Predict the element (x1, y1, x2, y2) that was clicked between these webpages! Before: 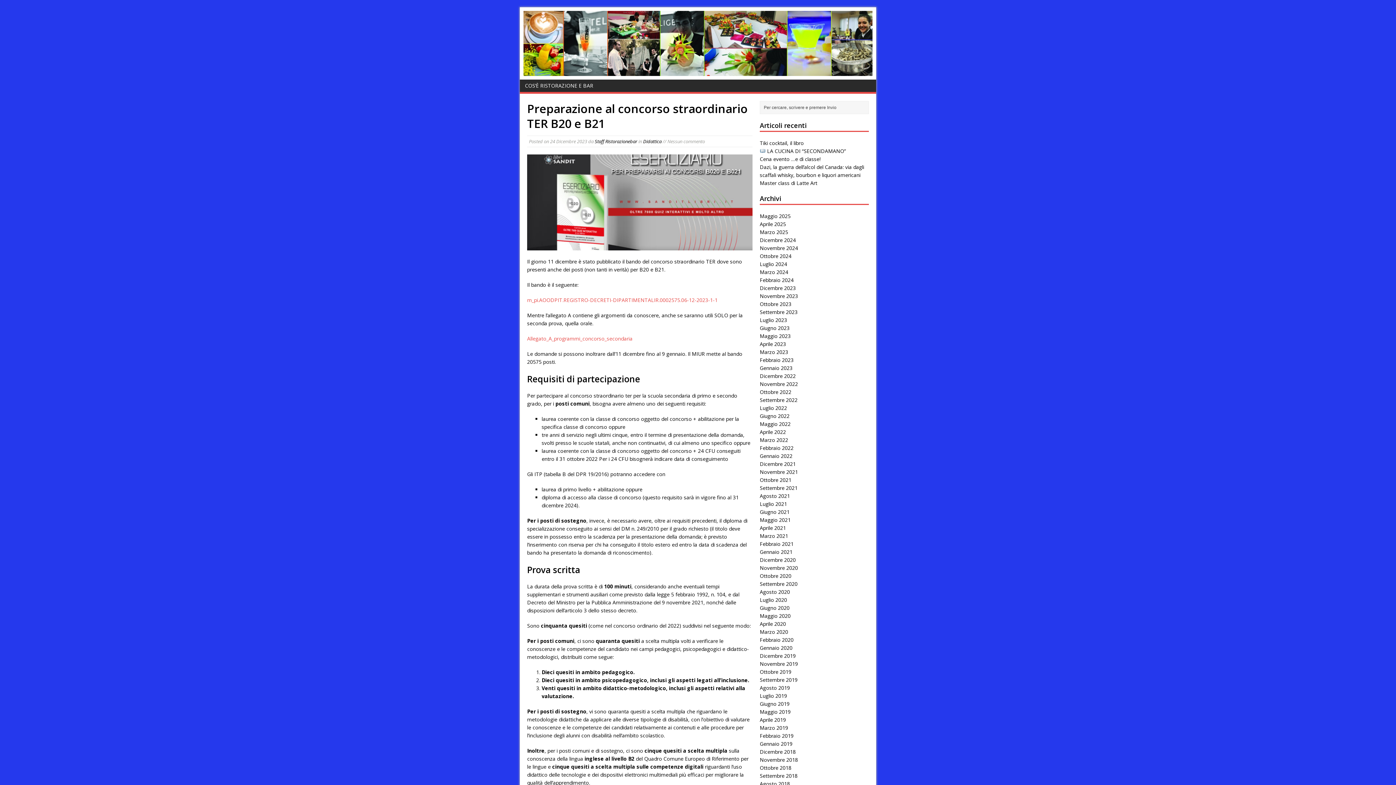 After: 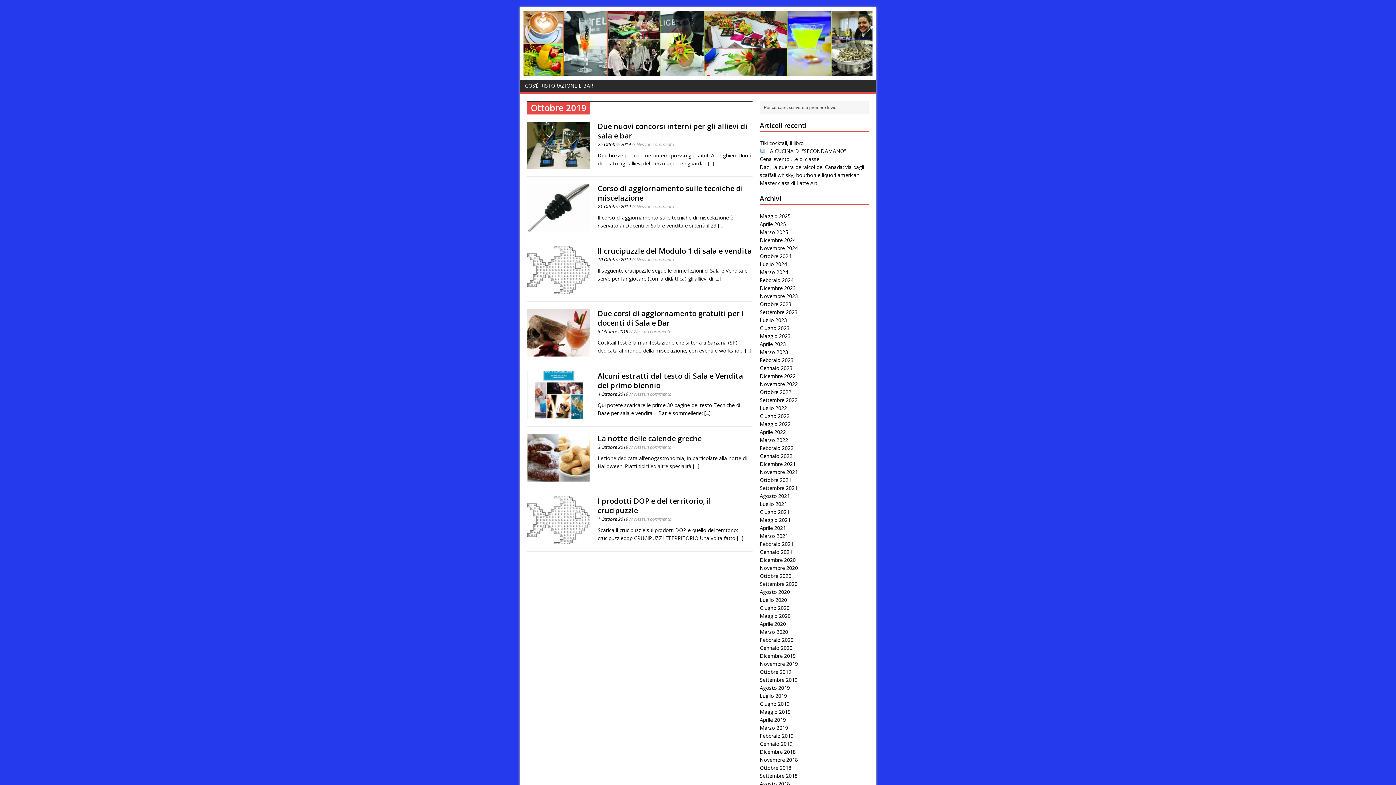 Action: label: Ottobre 2019 bbox: (760, 668, 791, 675)